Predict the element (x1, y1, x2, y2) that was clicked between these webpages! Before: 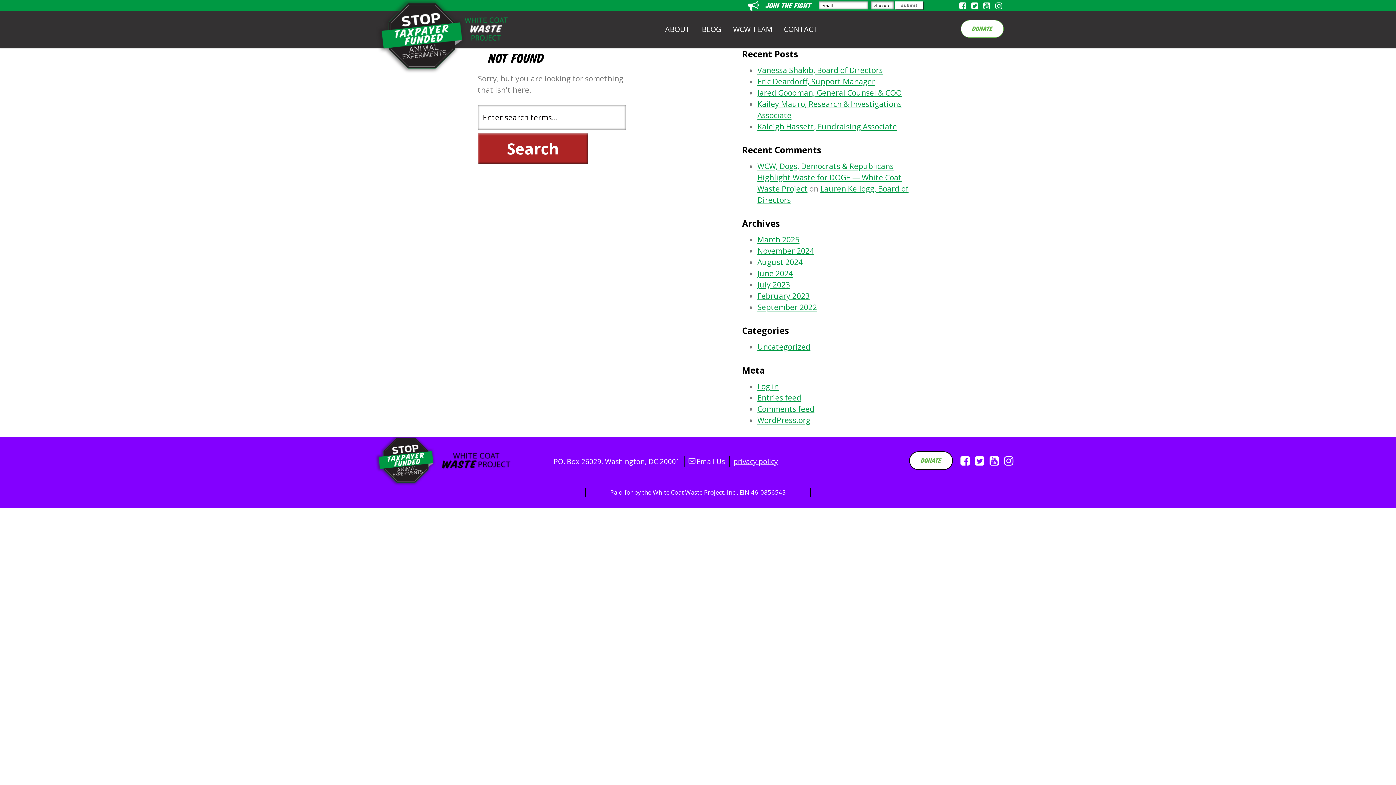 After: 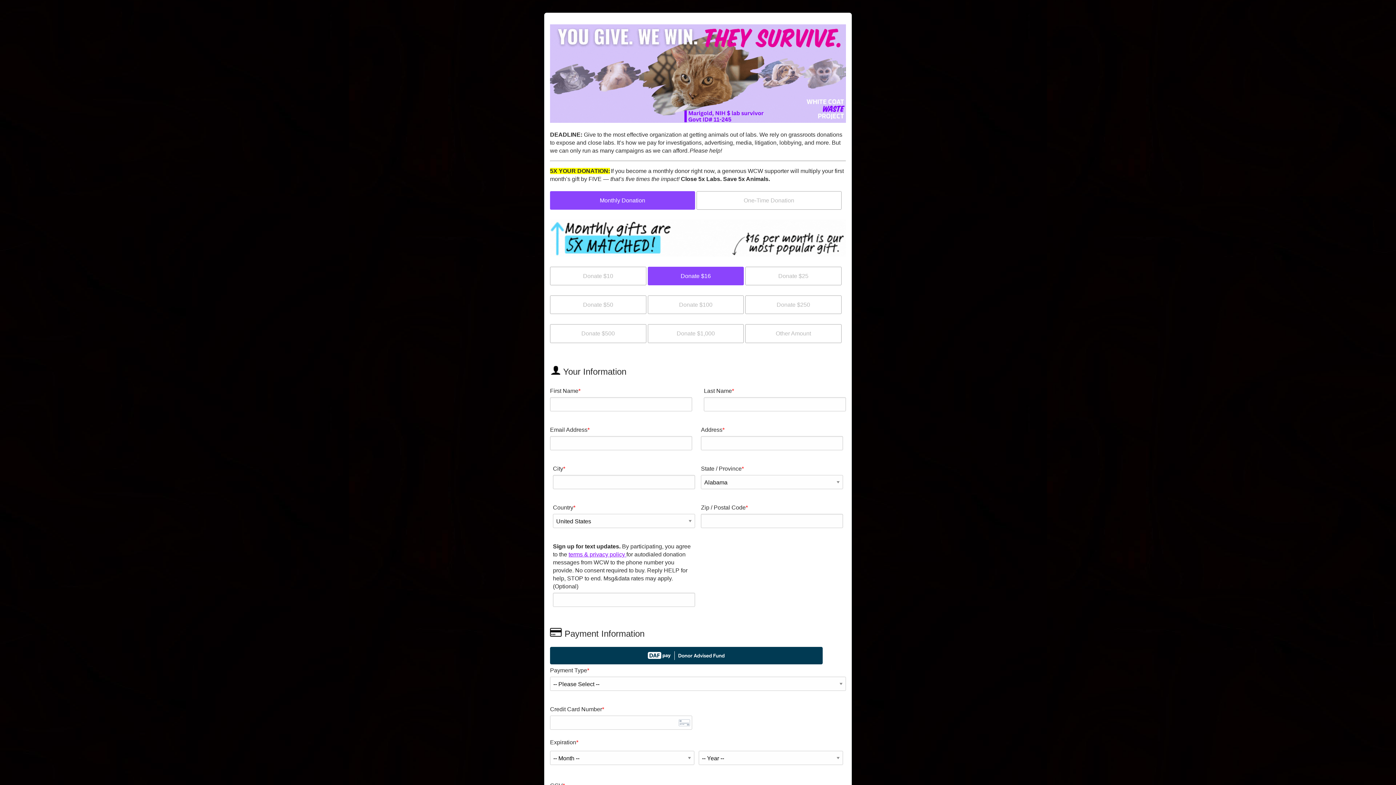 Action: bbox: (961, 20, 1004, 37) label: DONATE